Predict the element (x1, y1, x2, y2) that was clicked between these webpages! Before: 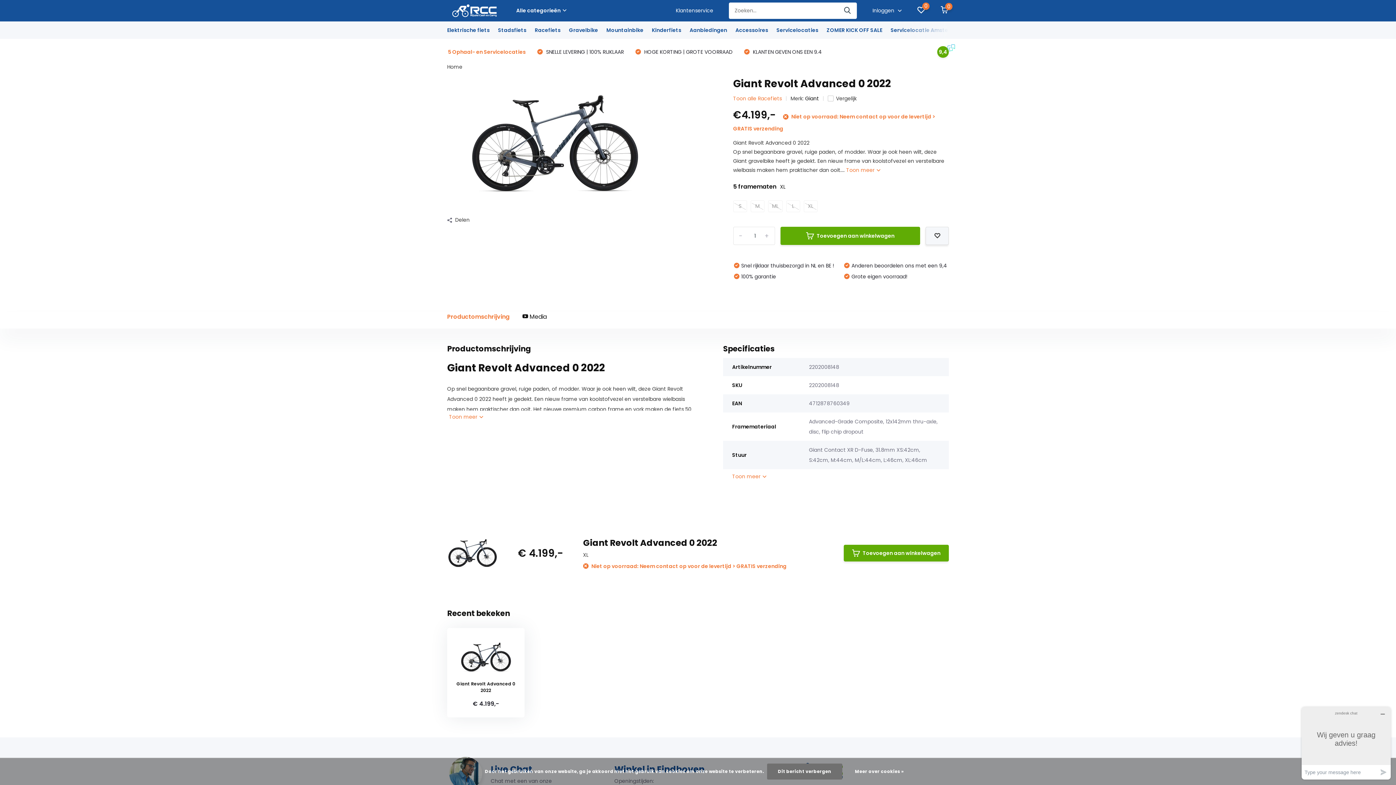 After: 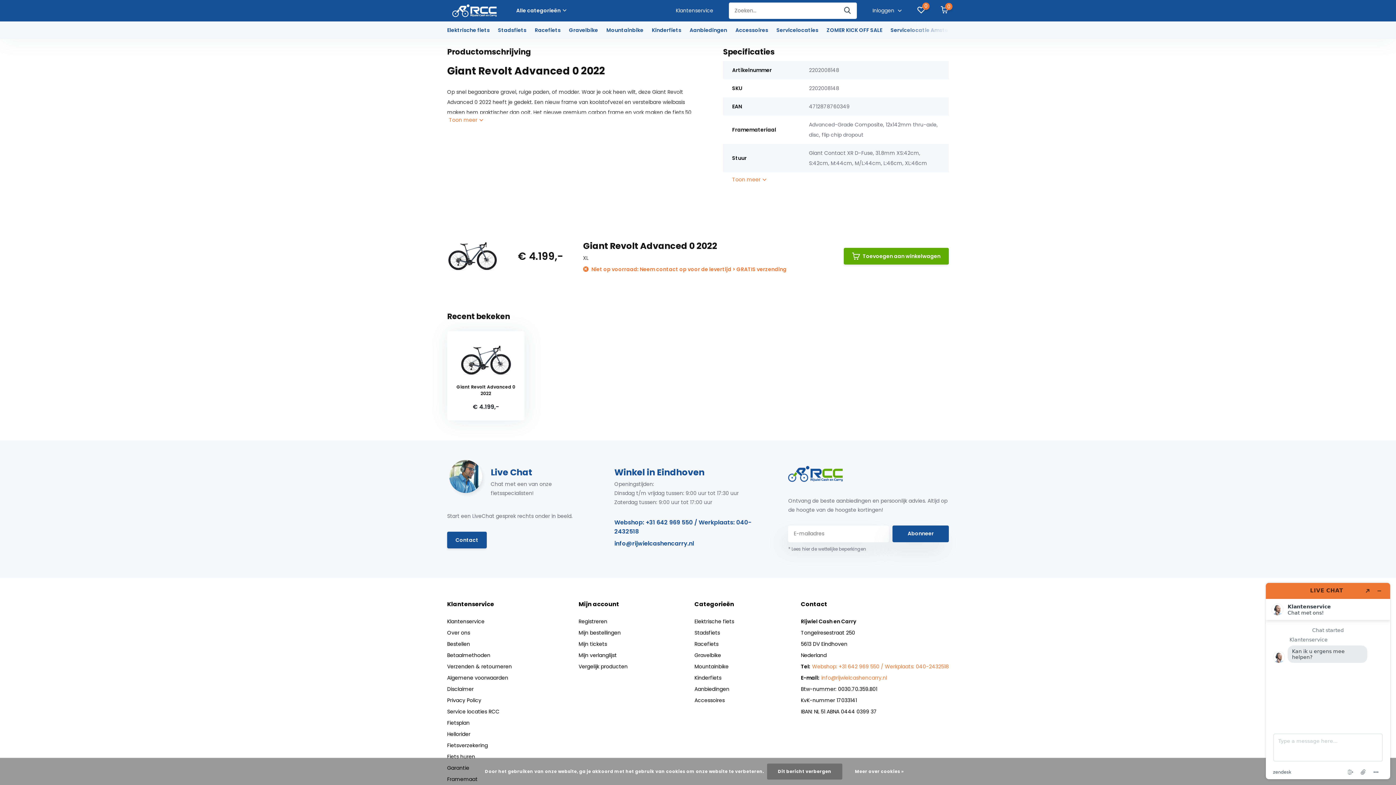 Action: bbox: (846, 166, 880, 173) label: Toon meer 